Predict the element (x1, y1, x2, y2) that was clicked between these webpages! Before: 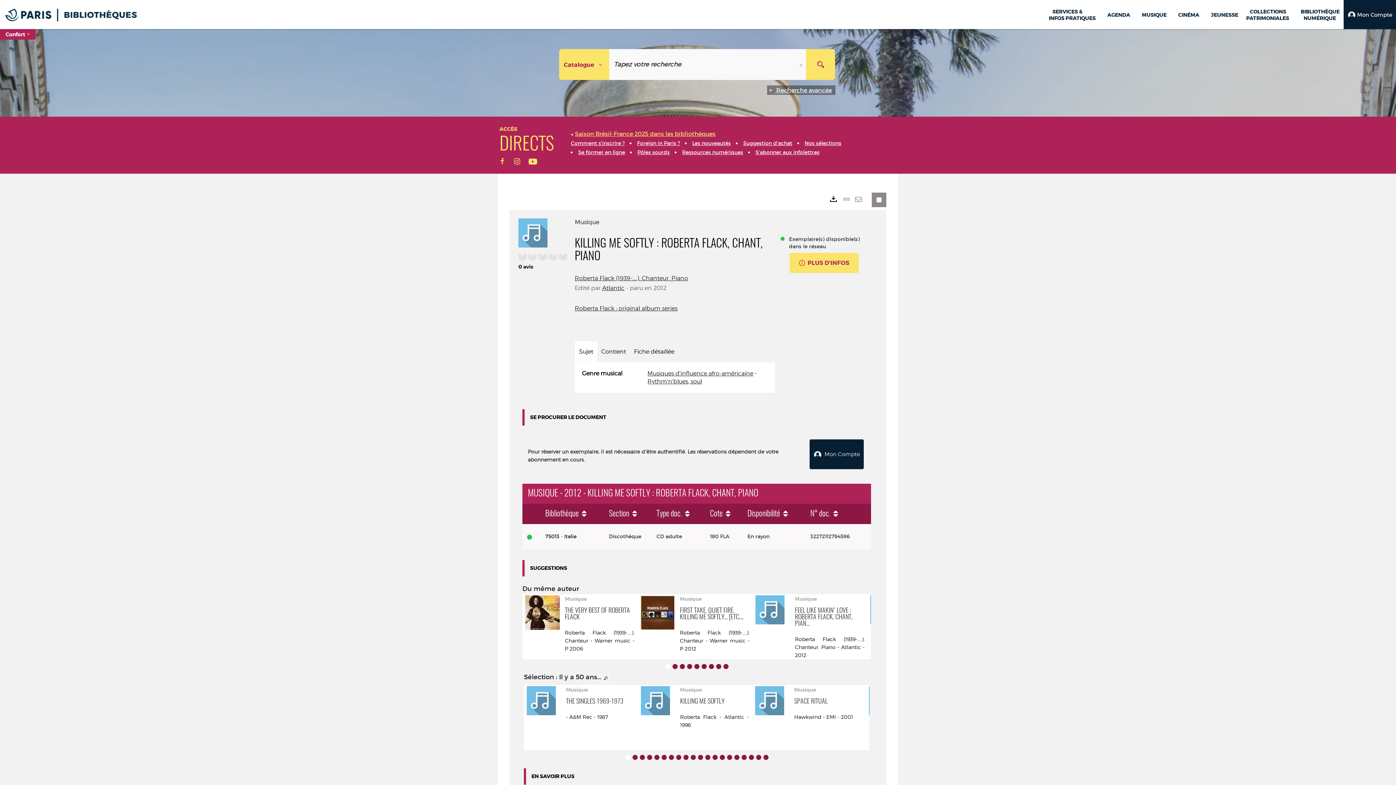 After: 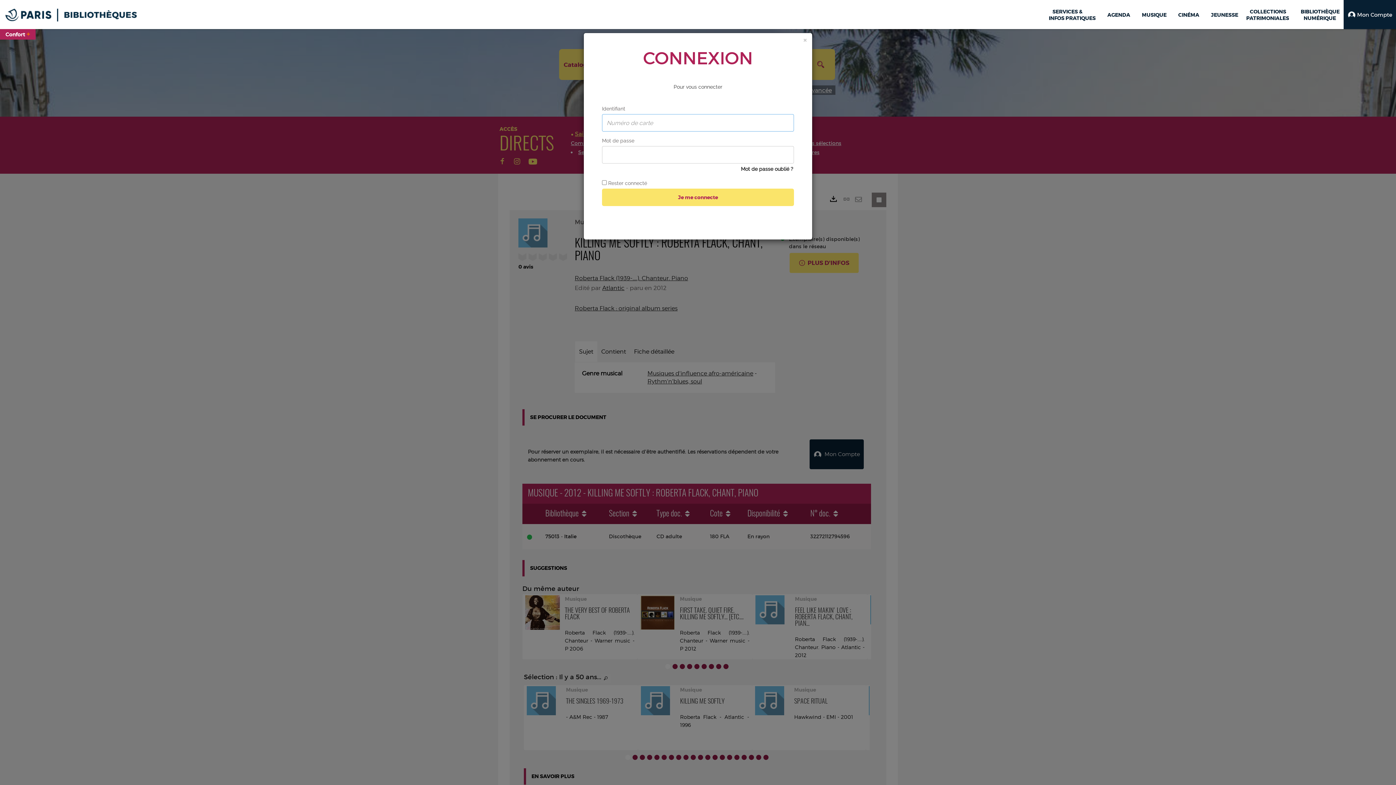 Action: label: Mon Compte bbox: (809, 439, 864, 469)